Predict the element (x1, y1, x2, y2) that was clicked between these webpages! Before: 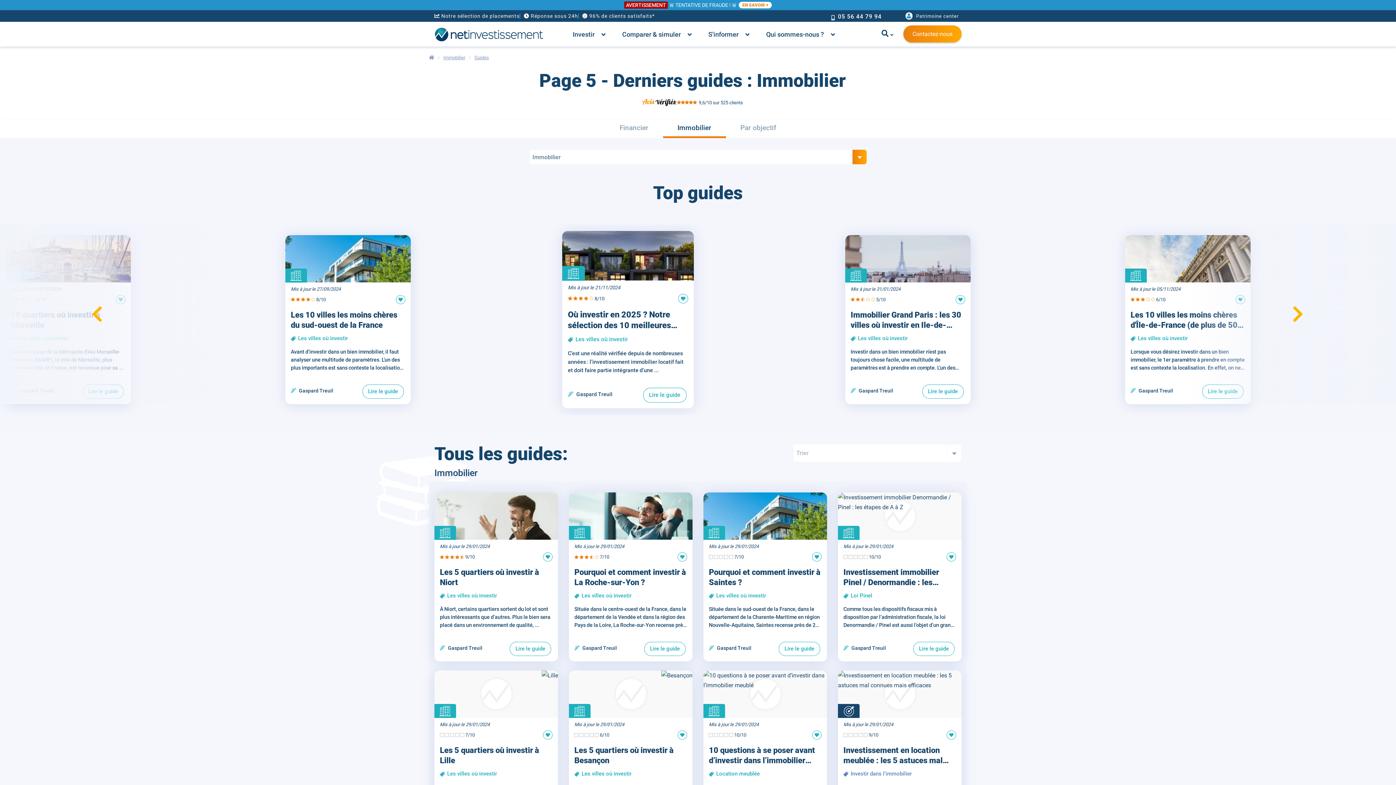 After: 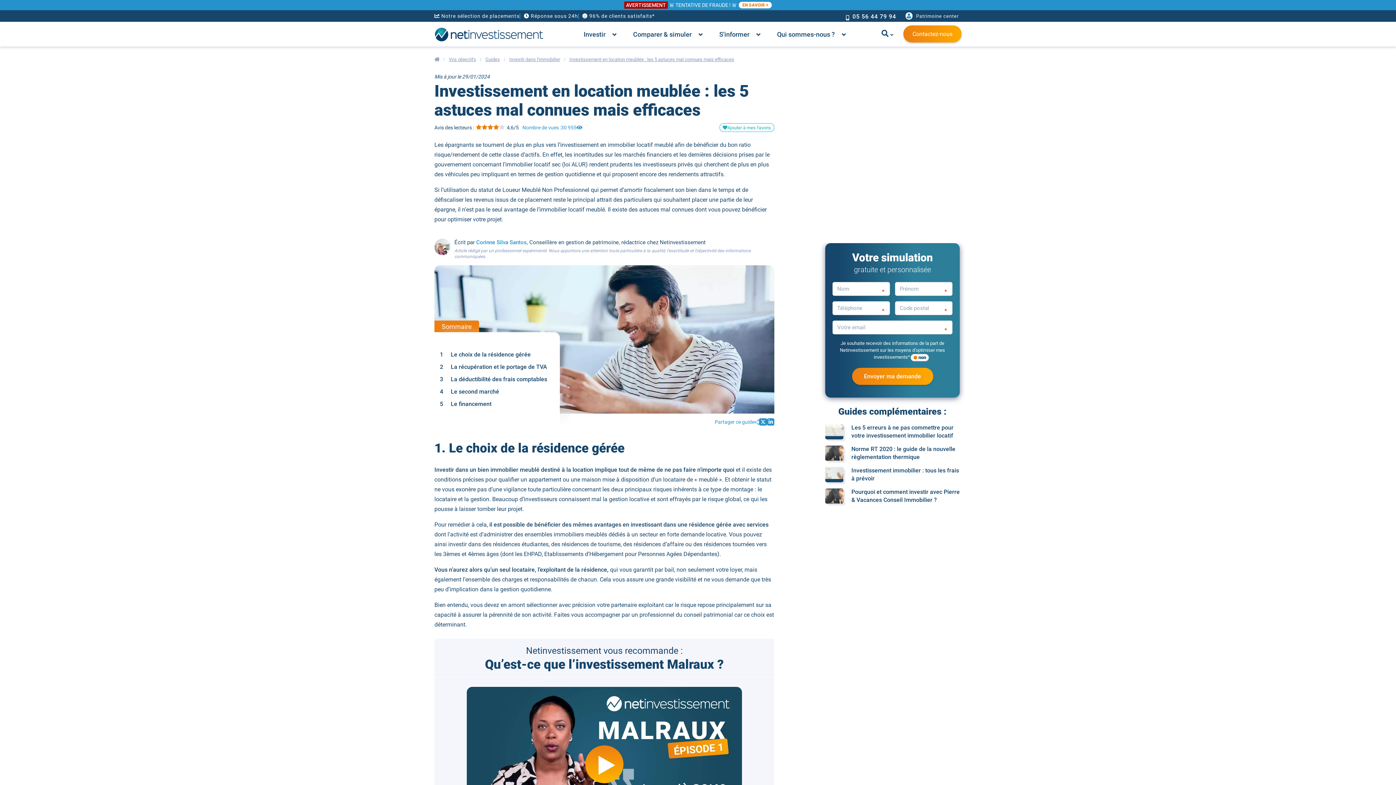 Action: bbox: (843, 745, 956, 766) label: Investissement en location meublée : les 5 astuces mal connues mais efficaces